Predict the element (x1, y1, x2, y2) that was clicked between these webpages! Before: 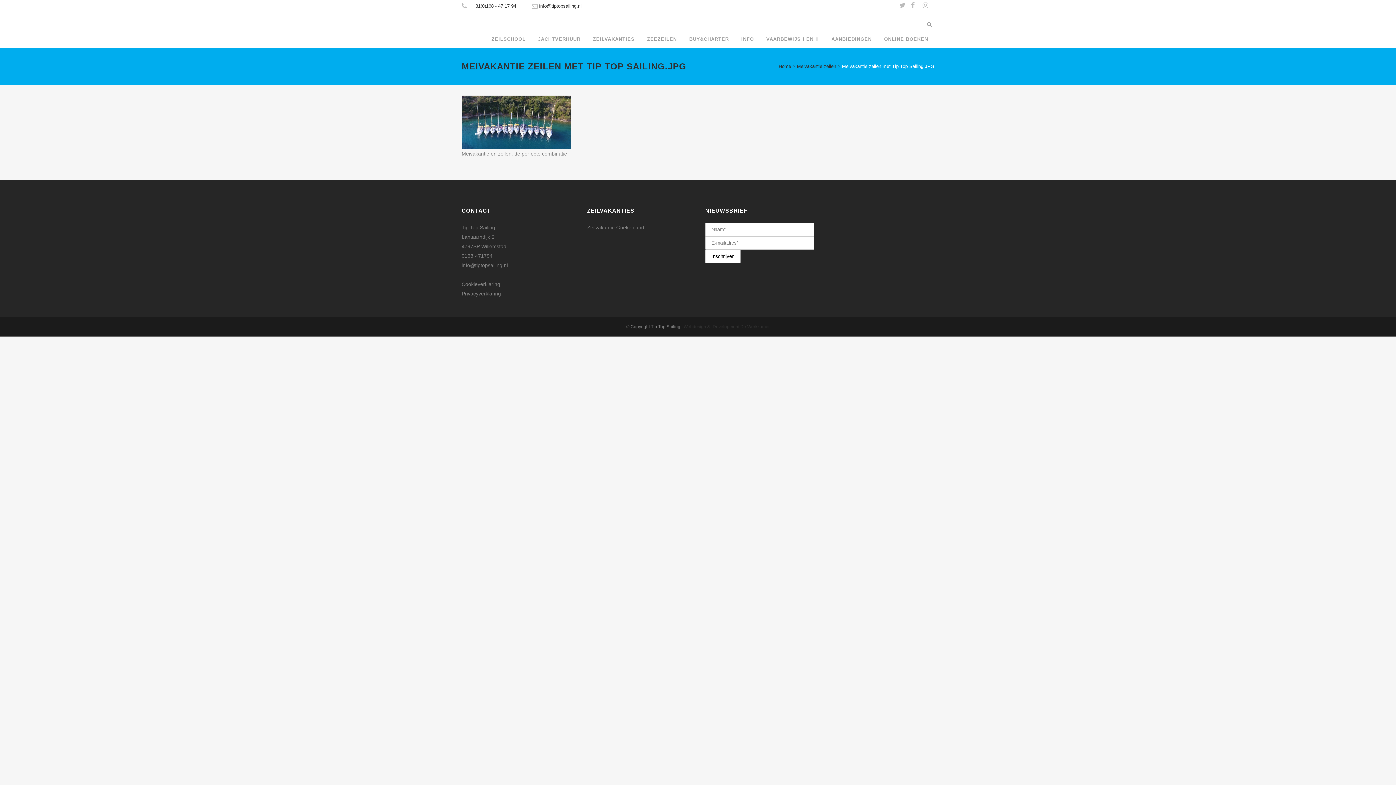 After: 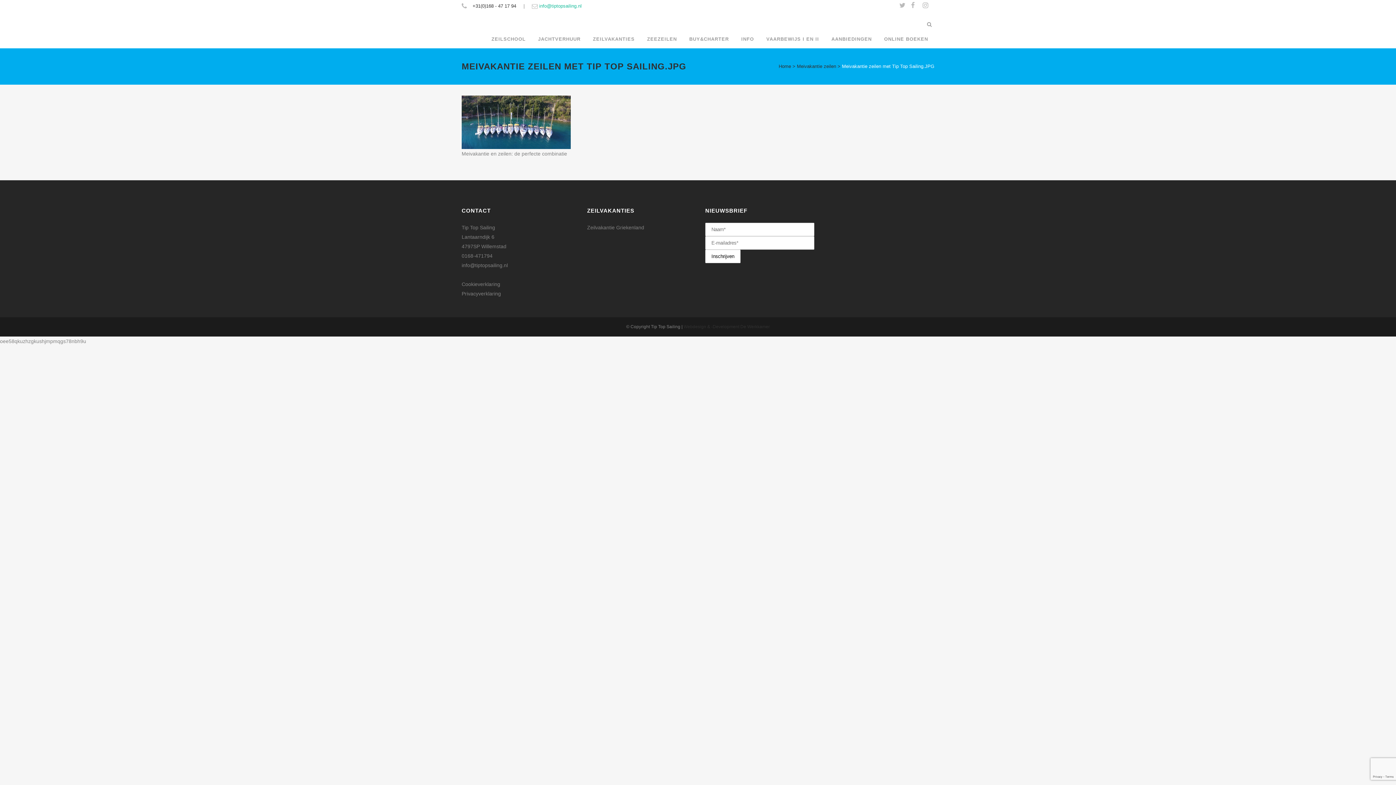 Action: bbox: (539, 3, 581, 8) label: info@tiptopsailing.nl